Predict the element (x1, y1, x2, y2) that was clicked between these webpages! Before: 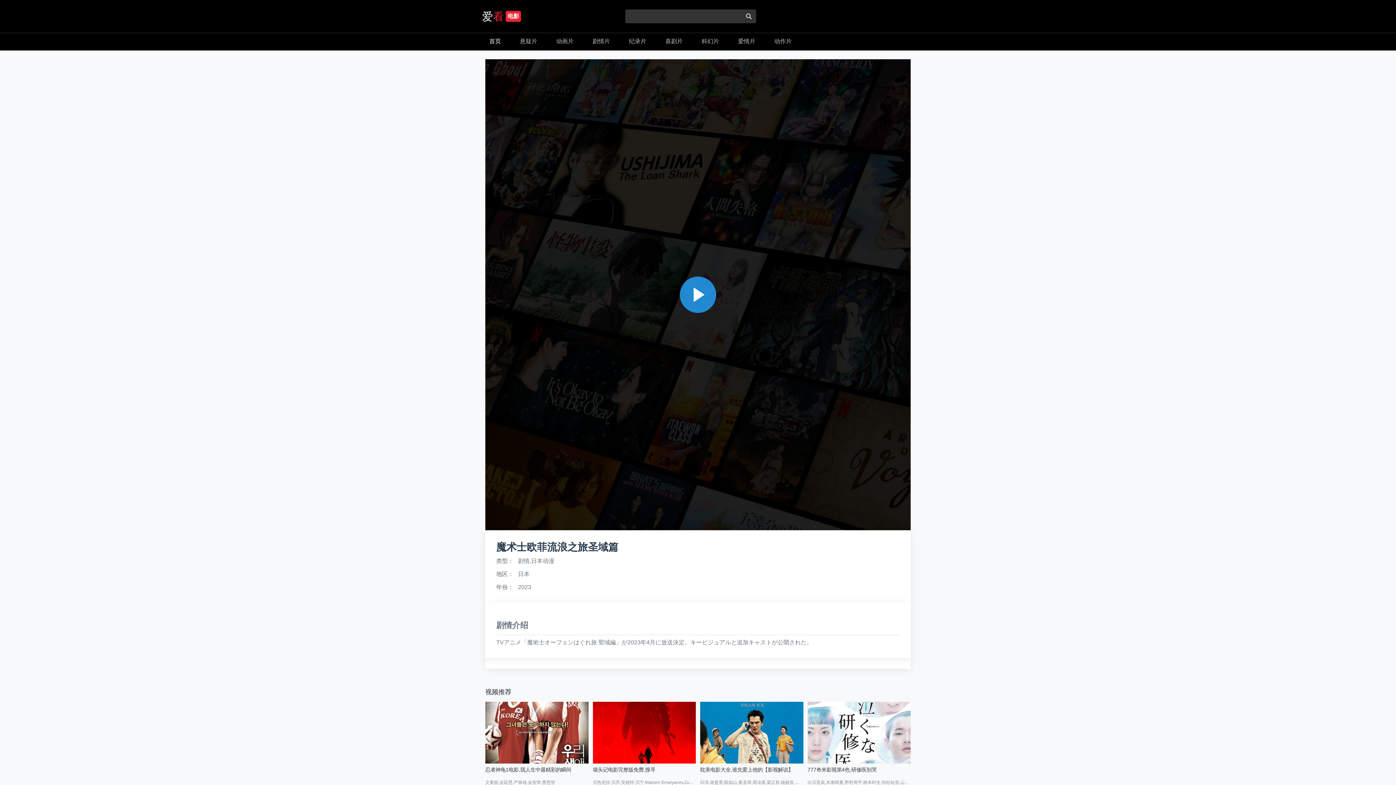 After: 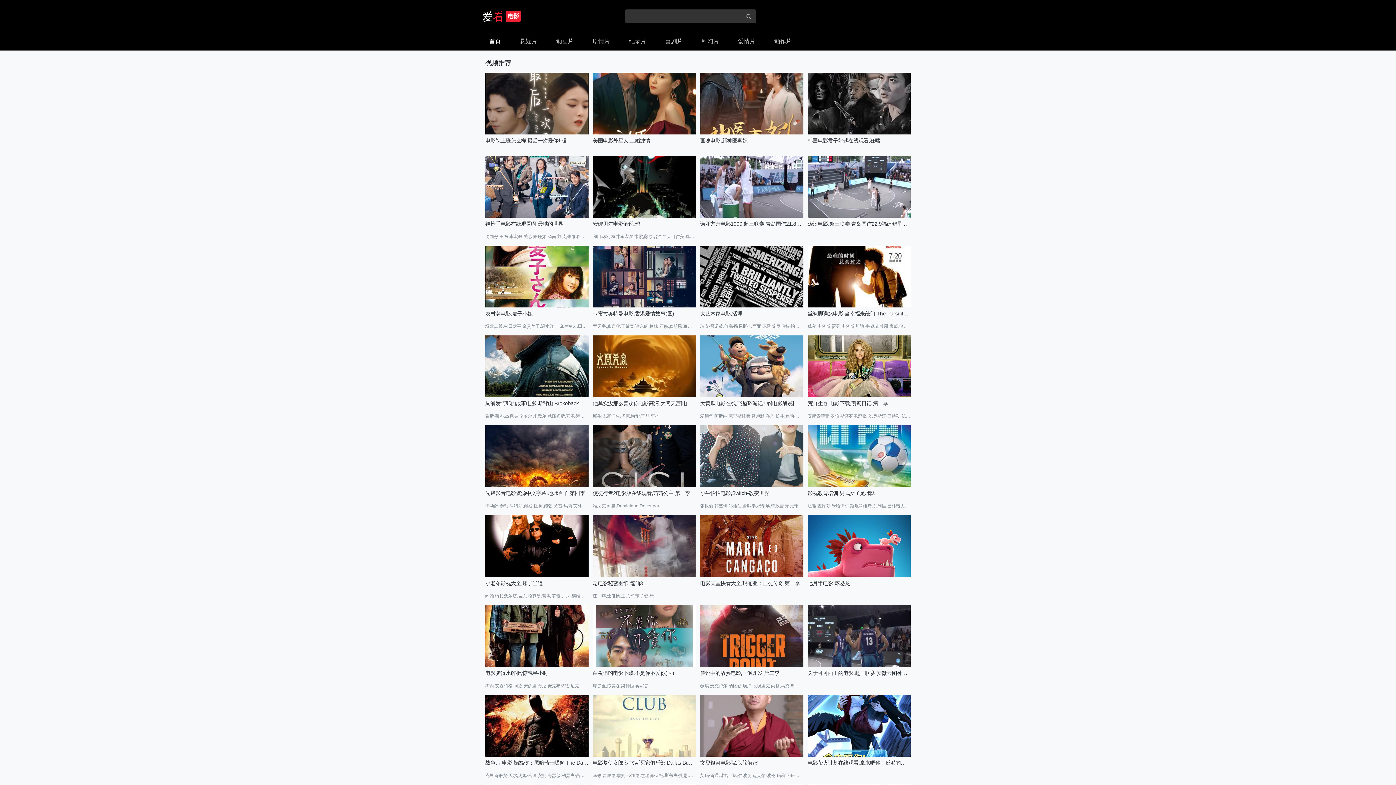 Action: label: 动作片 bbox: (765, 32, 801, 50)